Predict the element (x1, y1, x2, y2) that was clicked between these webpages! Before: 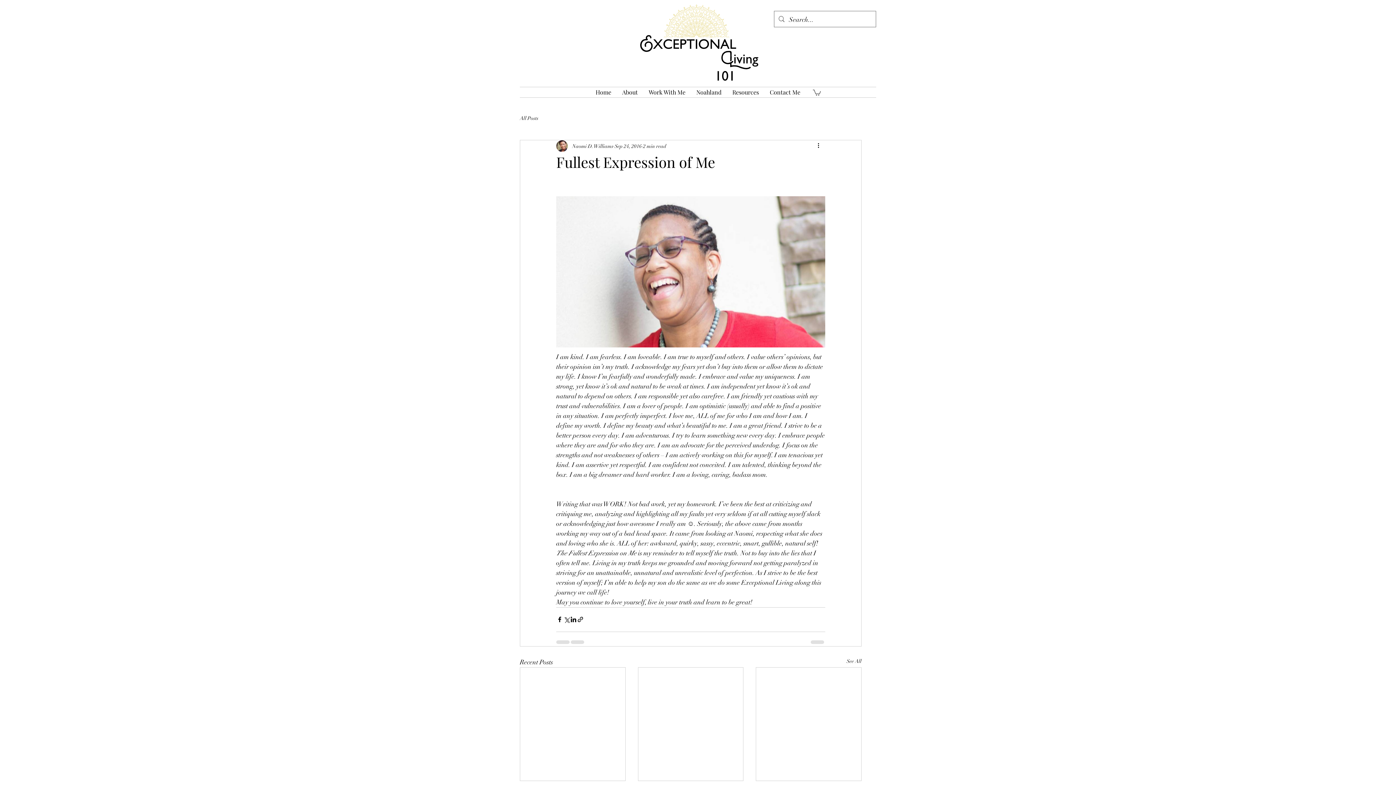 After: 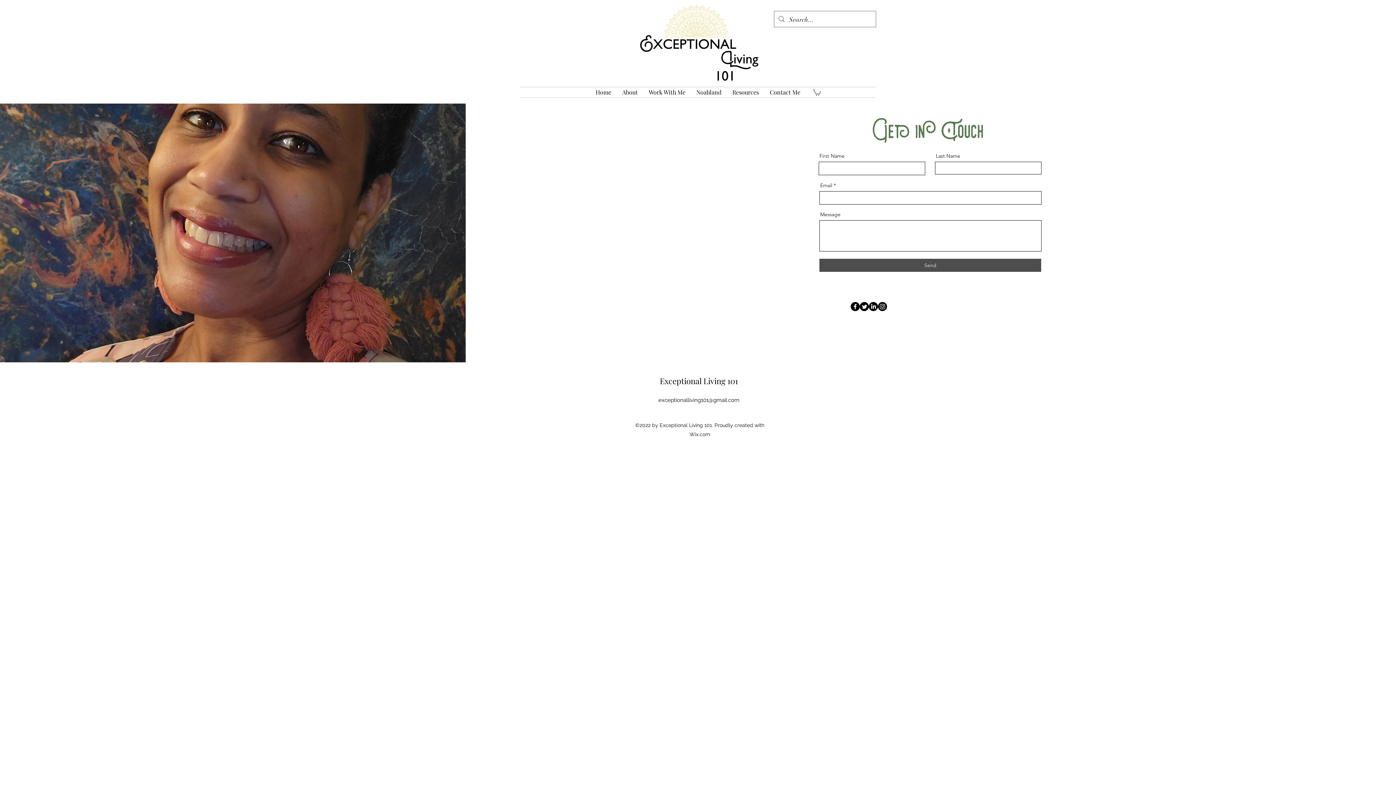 Action: label: Contact Me bbox: (764, 87, 806, 97)